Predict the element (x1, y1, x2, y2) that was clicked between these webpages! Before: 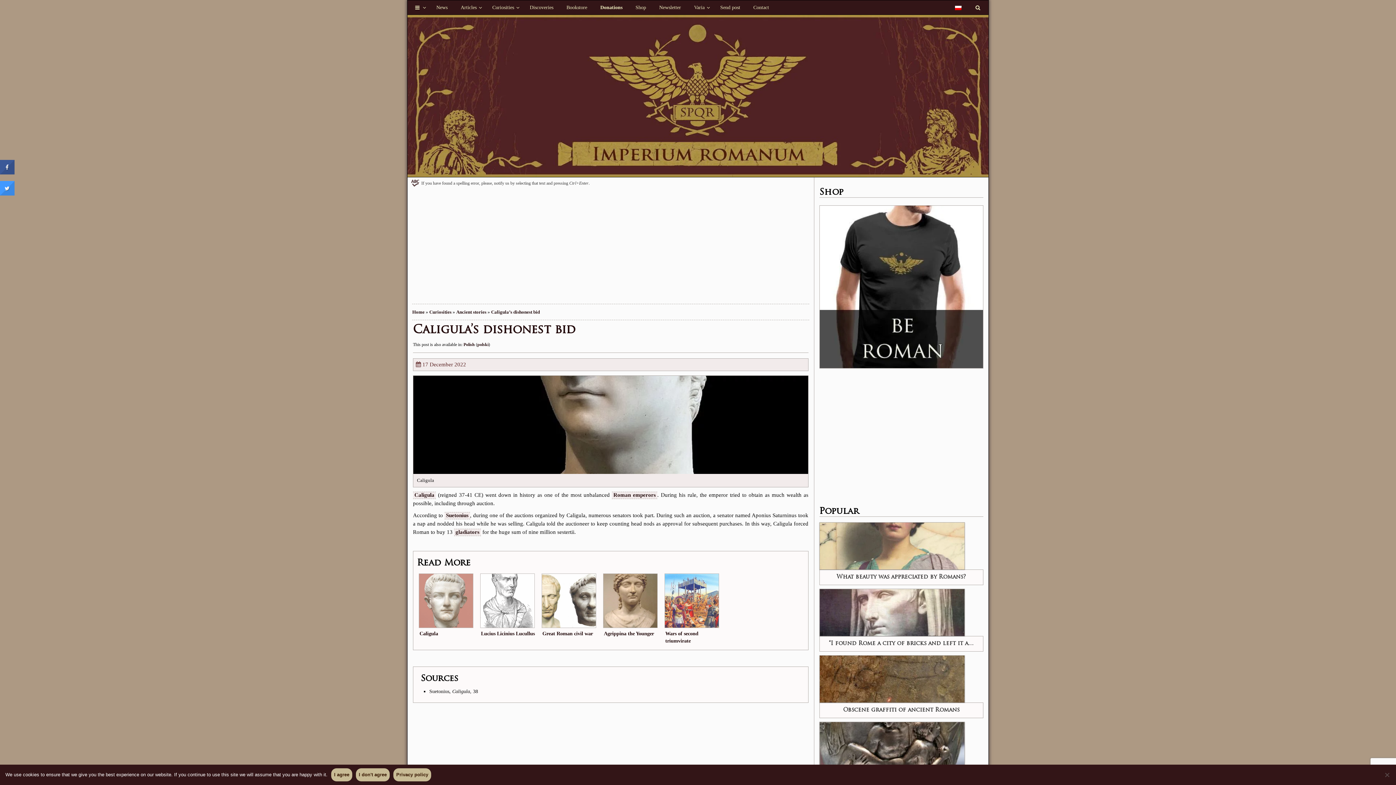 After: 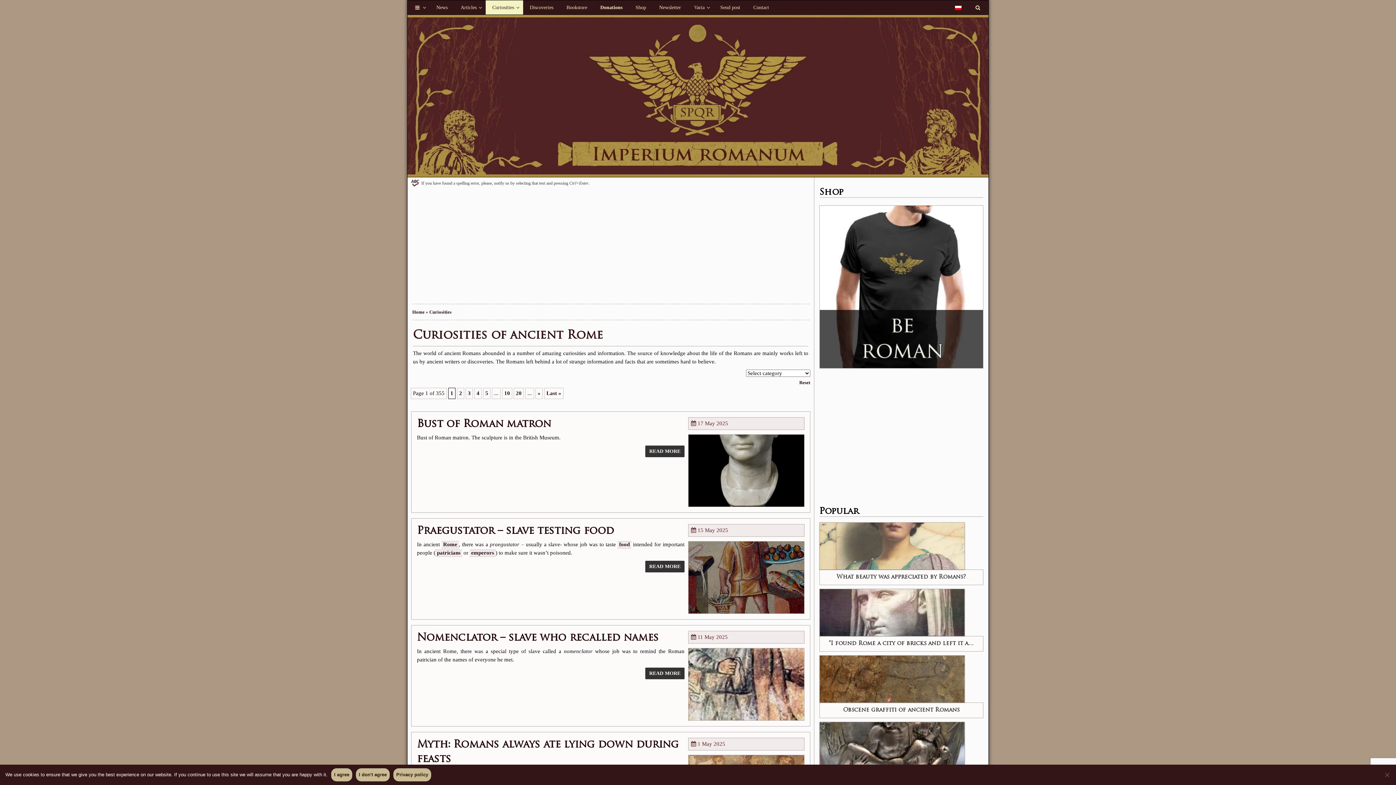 Action: label: Curiosities bbox: (485, 0, 523, 14)